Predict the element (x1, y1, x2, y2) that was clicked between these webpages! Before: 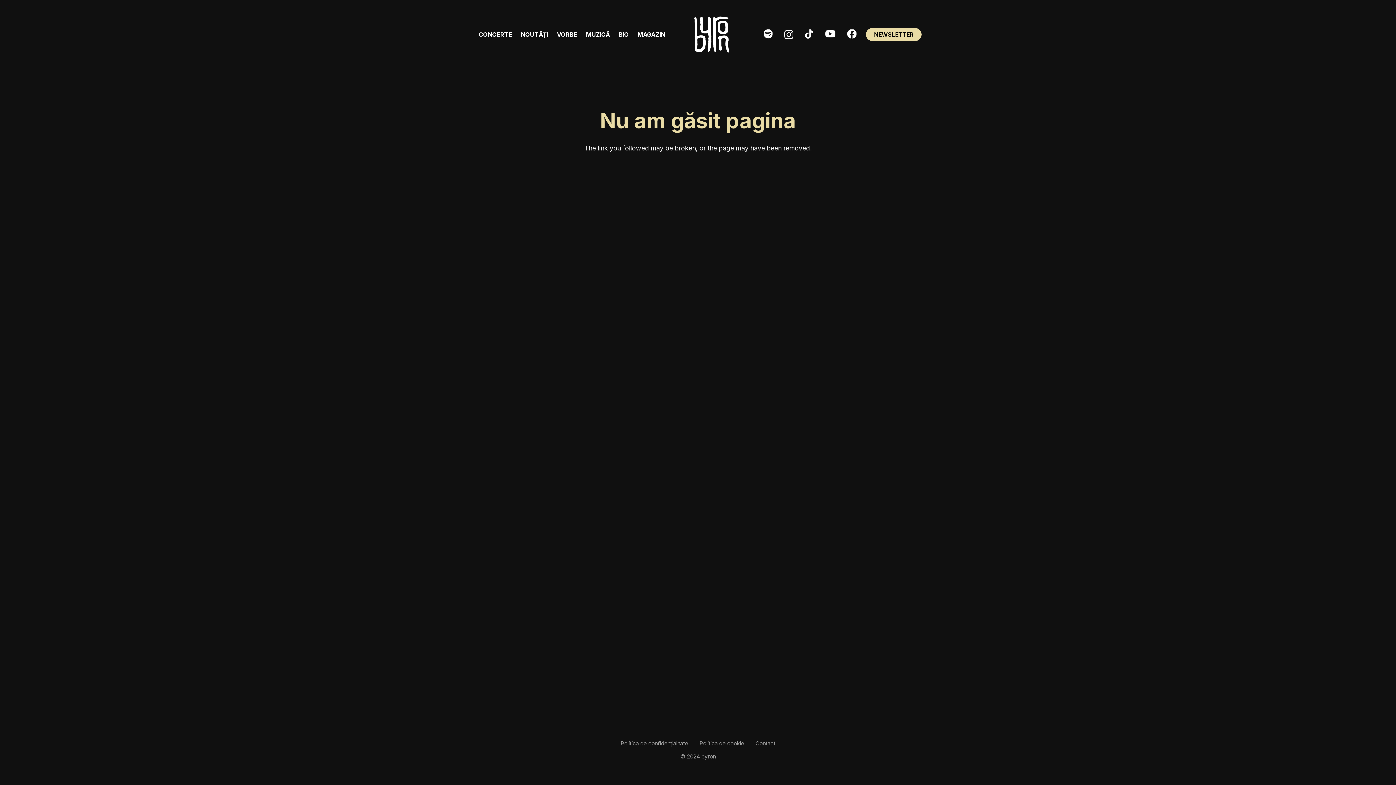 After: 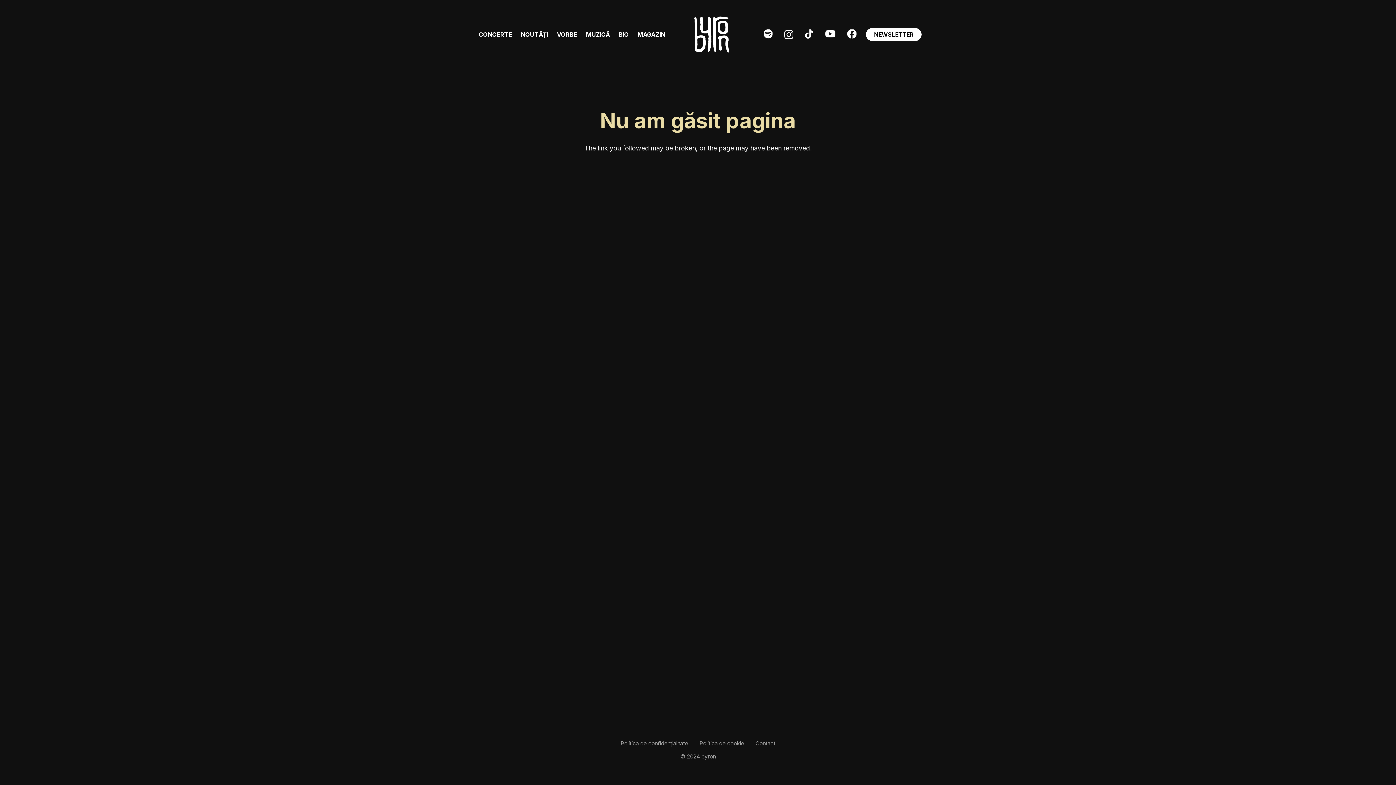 Action: bbox: (866, 28, 921, 40) label: NEWSLETTER